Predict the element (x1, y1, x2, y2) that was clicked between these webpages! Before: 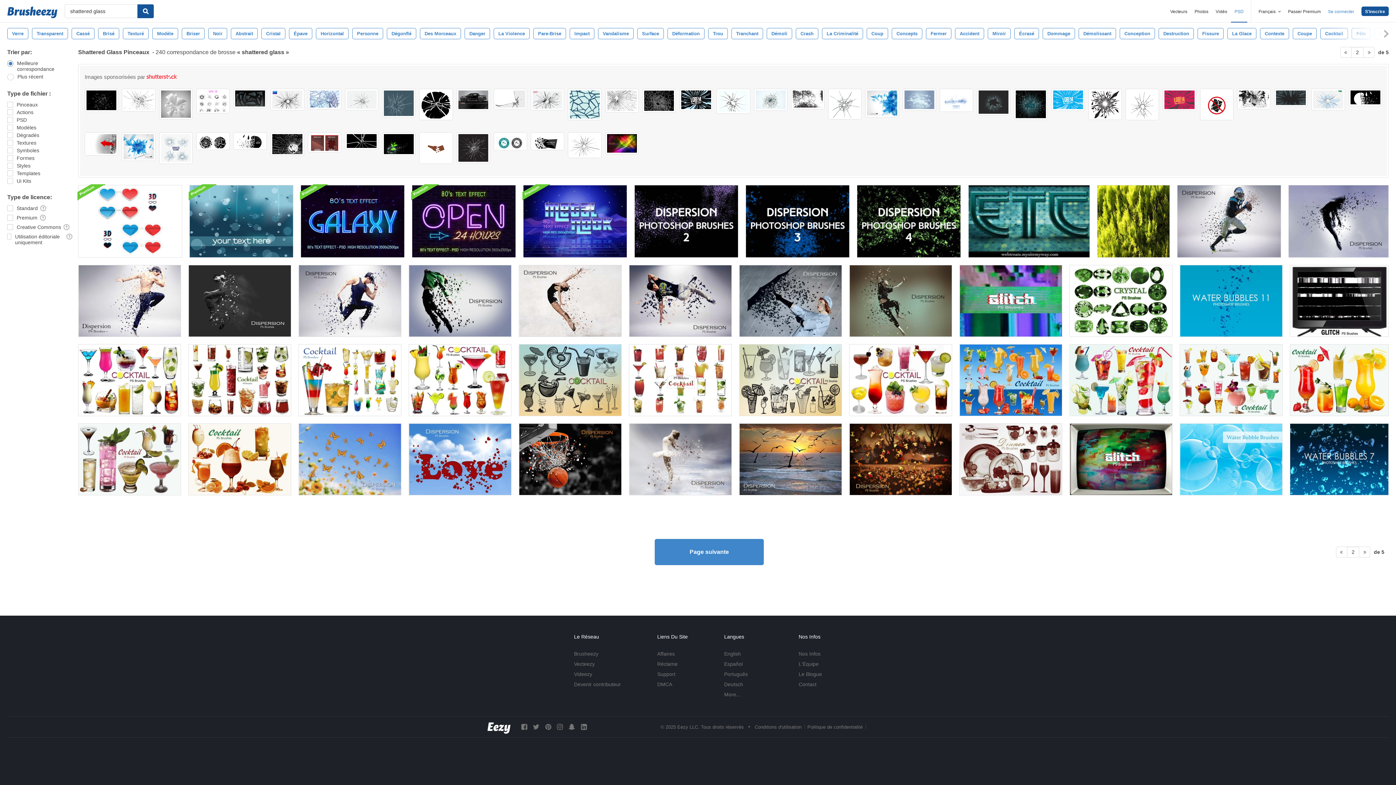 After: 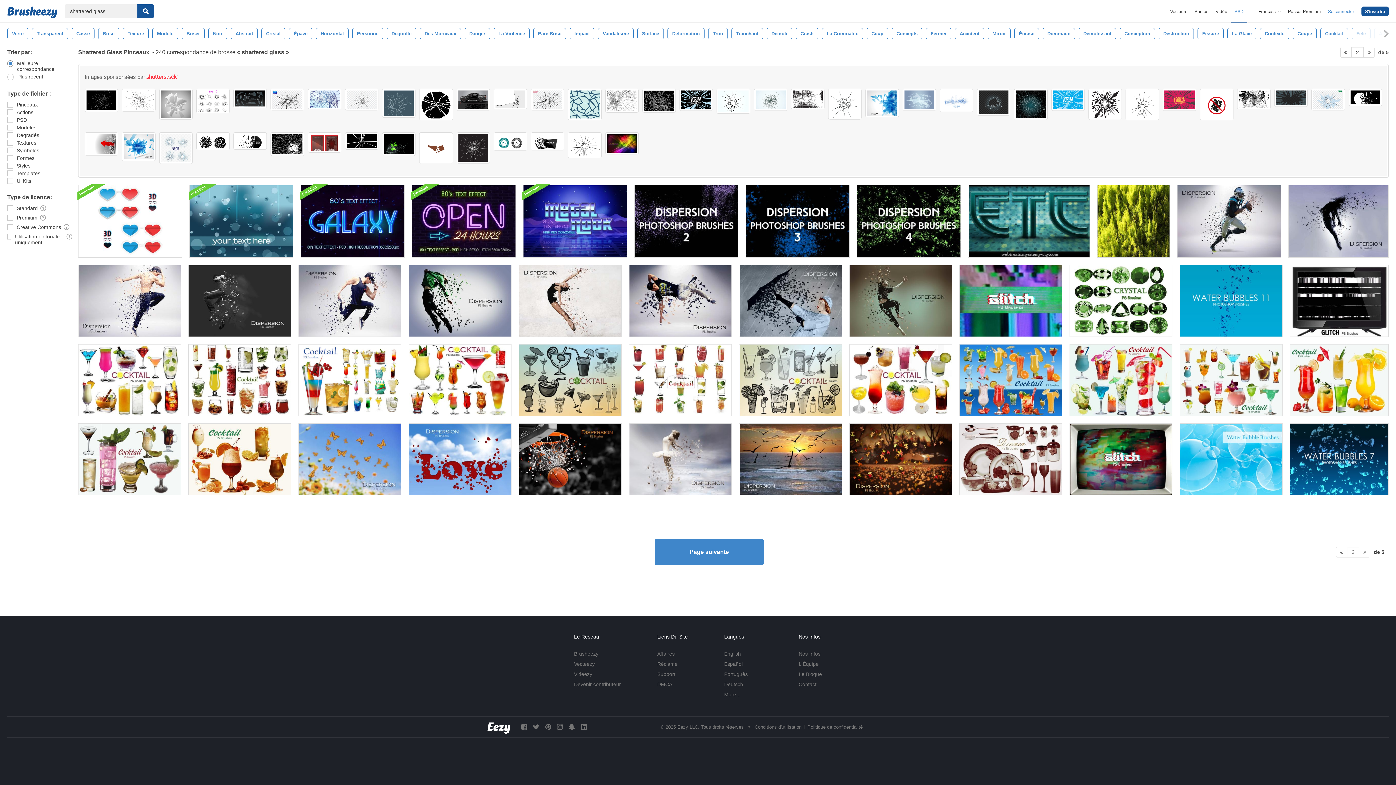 Action: bbox: (568, 132, 601, 158)